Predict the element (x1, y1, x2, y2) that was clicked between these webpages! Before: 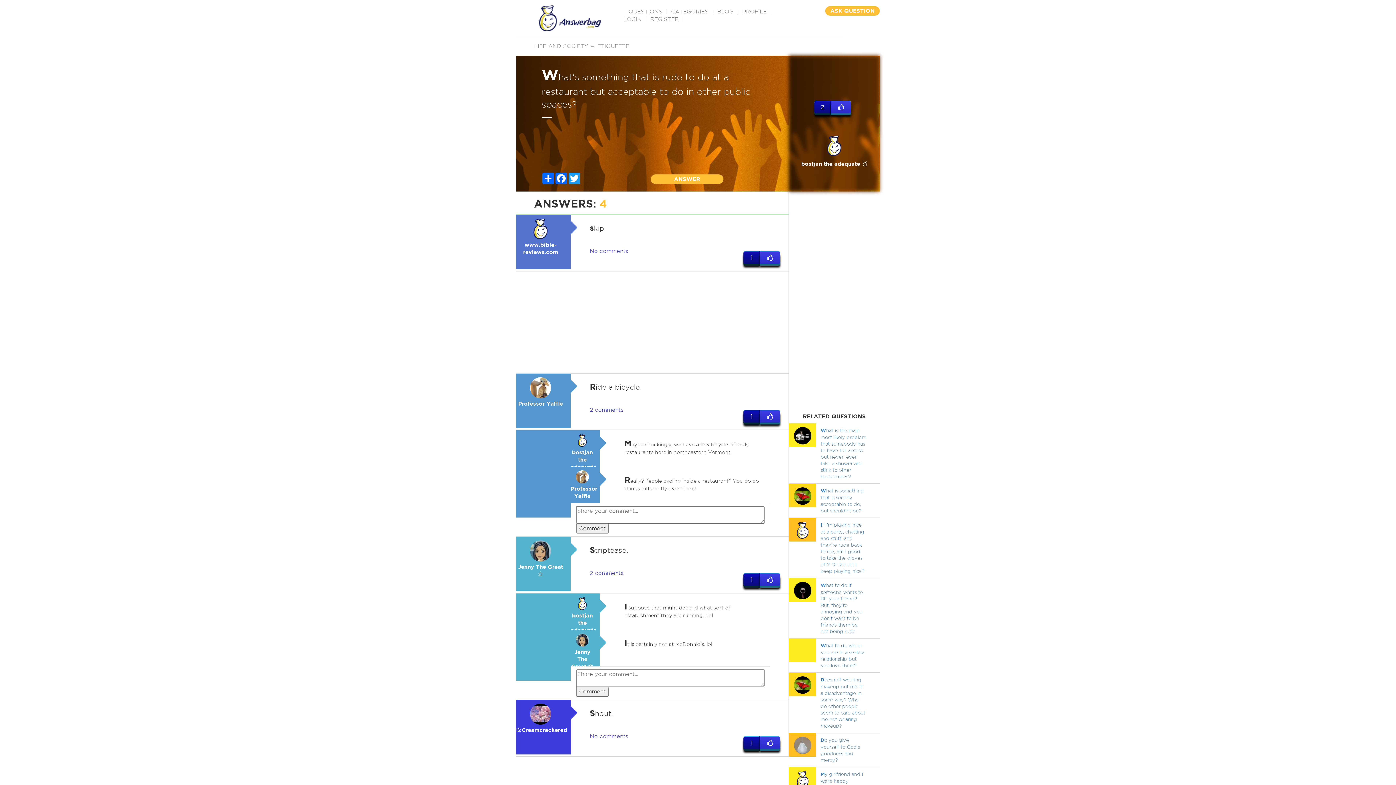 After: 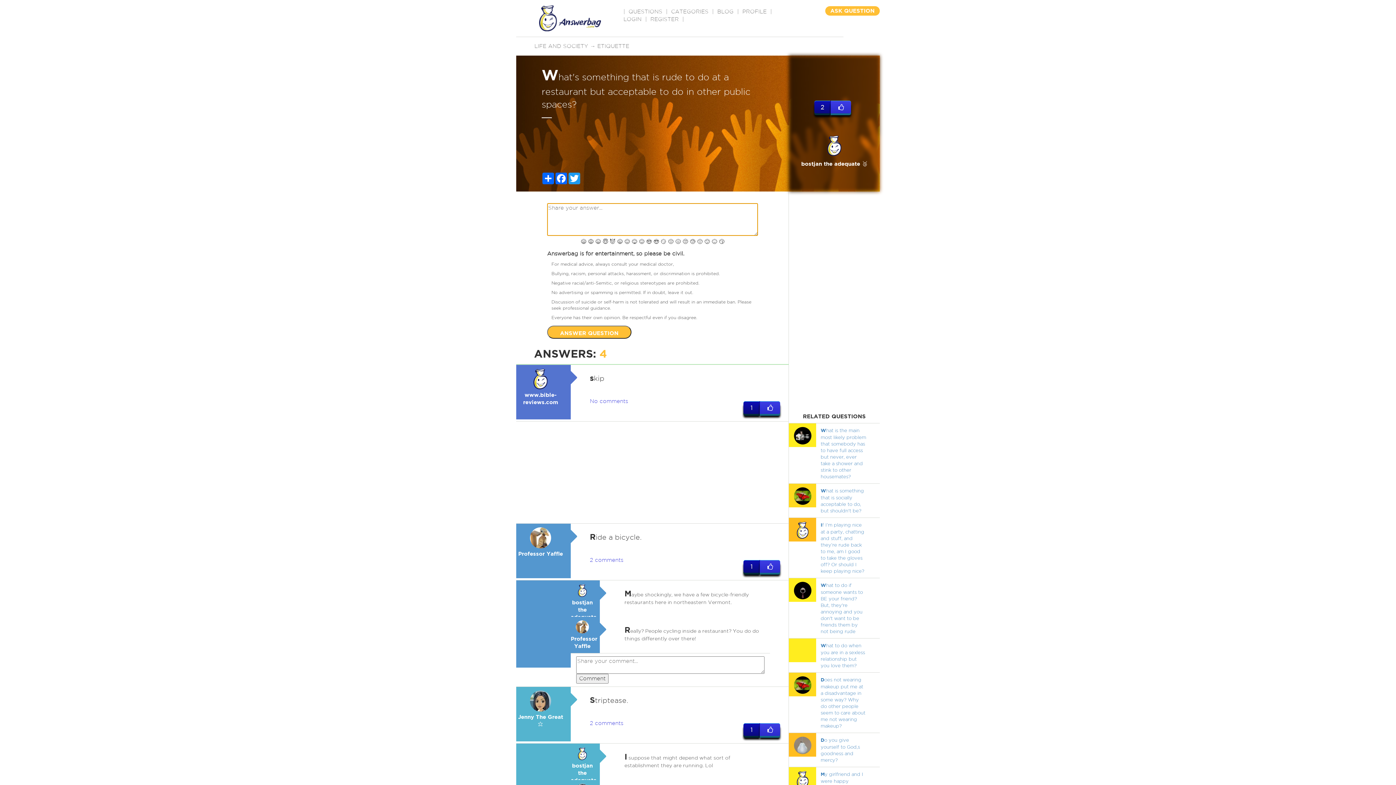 Action: bbox: (650, 174, 723, 184) label: ANSWER